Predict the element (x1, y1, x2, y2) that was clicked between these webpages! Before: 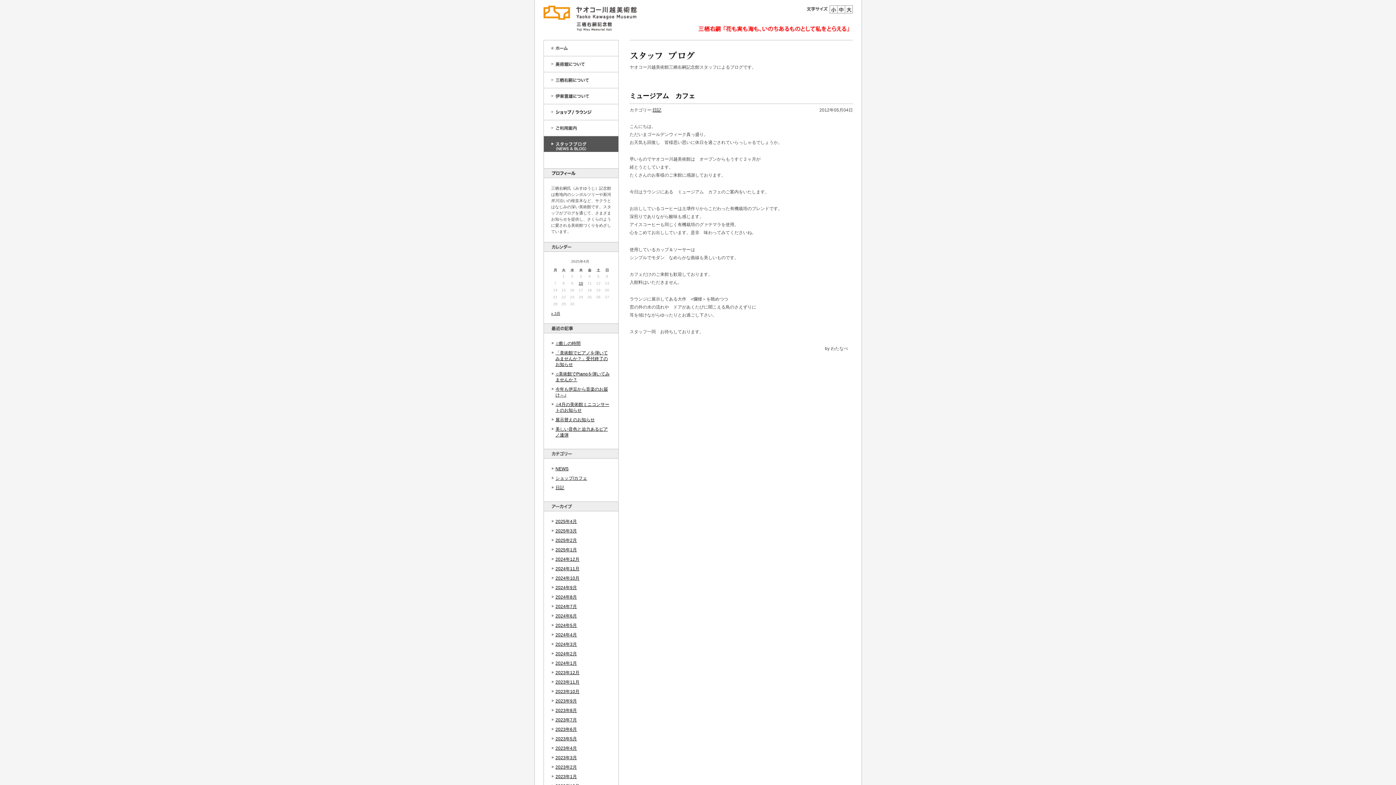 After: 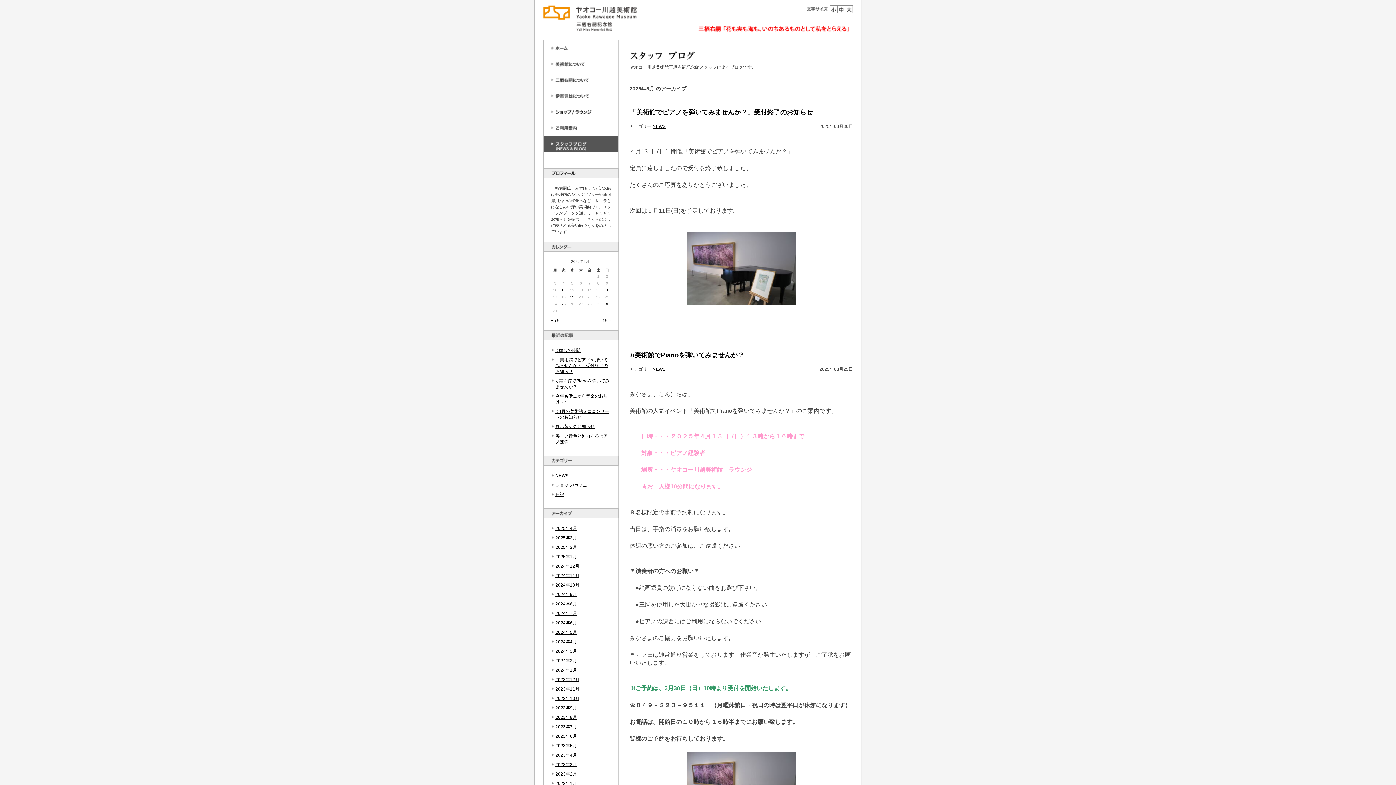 Action: bbox: (555, 528, 577, 533) label: 2025年3月